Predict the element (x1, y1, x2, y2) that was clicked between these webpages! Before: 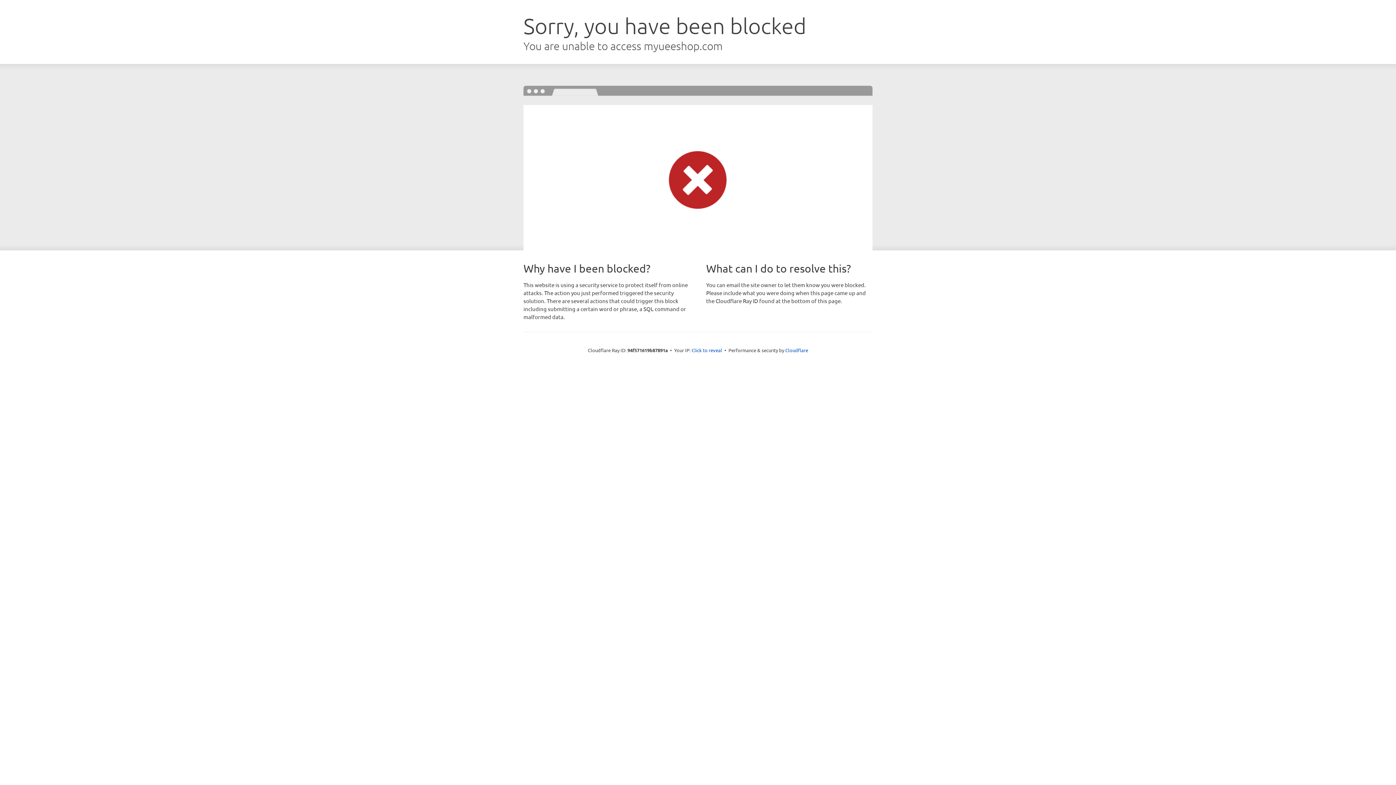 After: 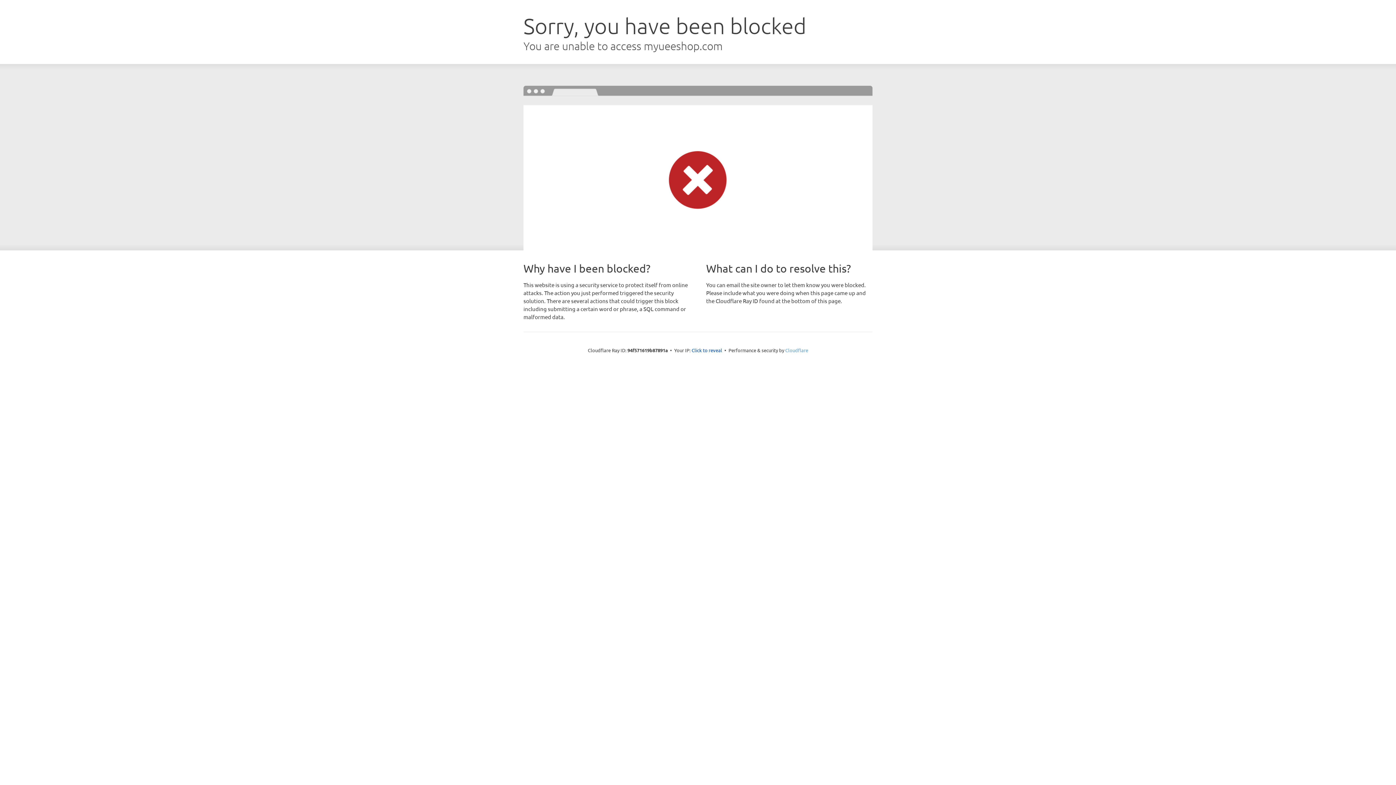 Action: bbox: (785, 347, 808, 353) label: Cloudflare